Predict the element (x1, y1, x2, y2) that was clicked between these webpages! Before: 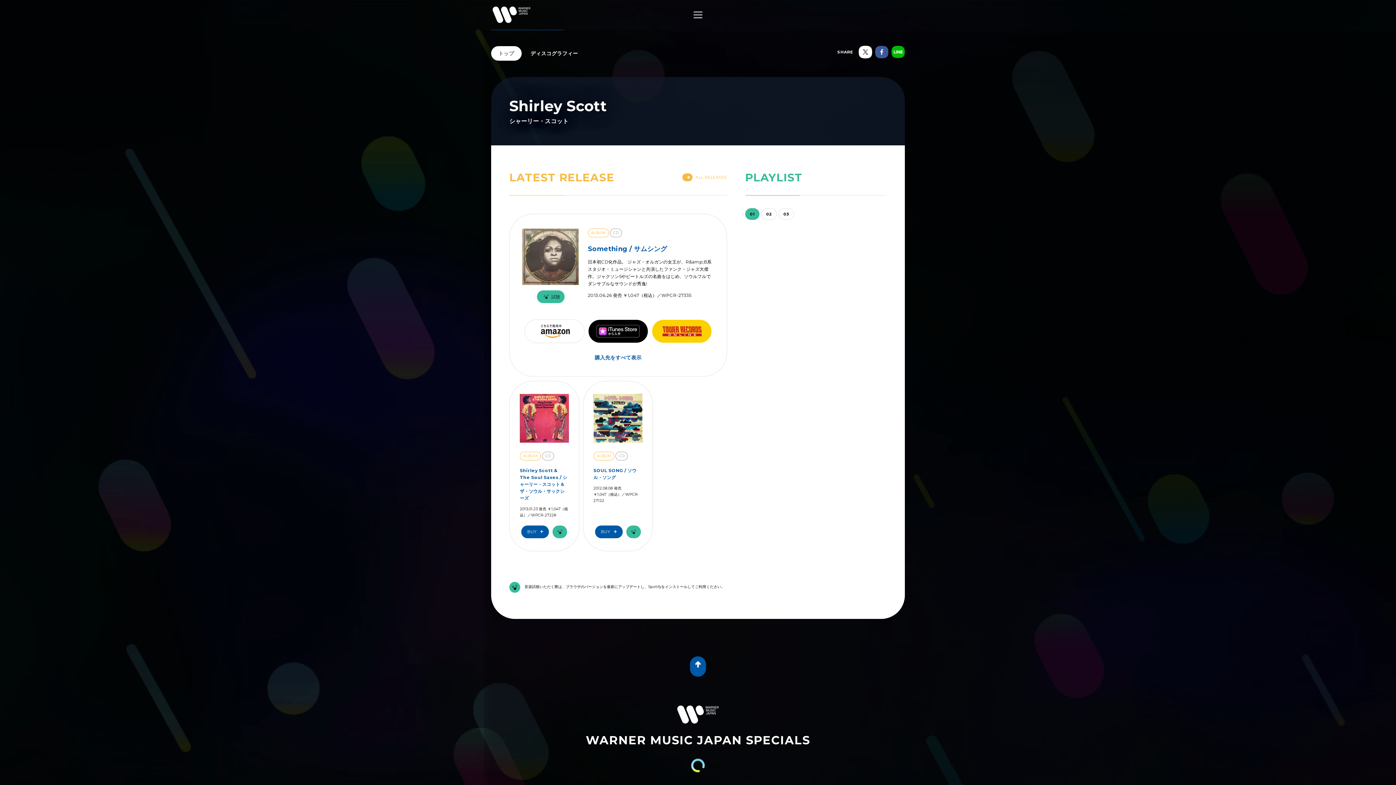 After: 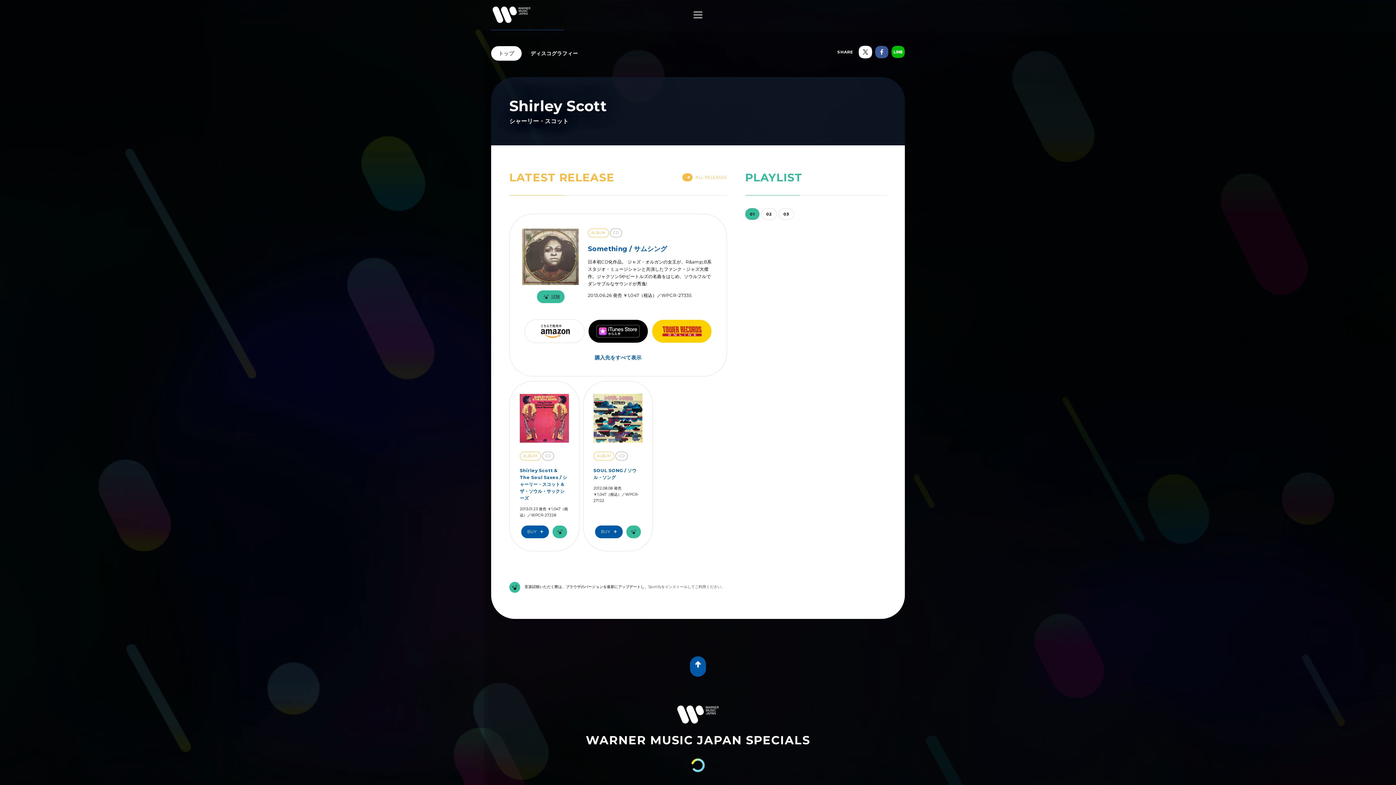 Action: bbox: (648, 584, 725, 589) label: Spotifyをインストールしてご利用ください。